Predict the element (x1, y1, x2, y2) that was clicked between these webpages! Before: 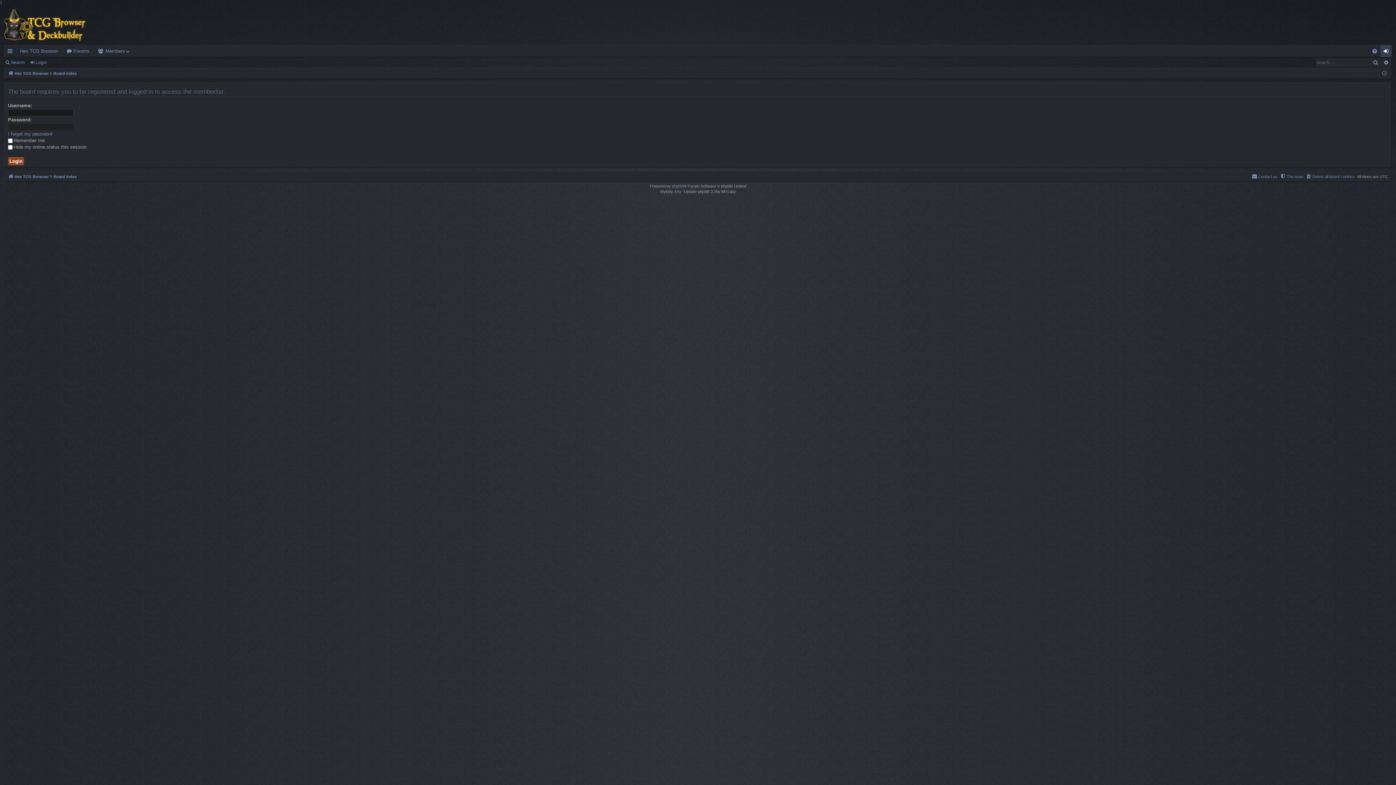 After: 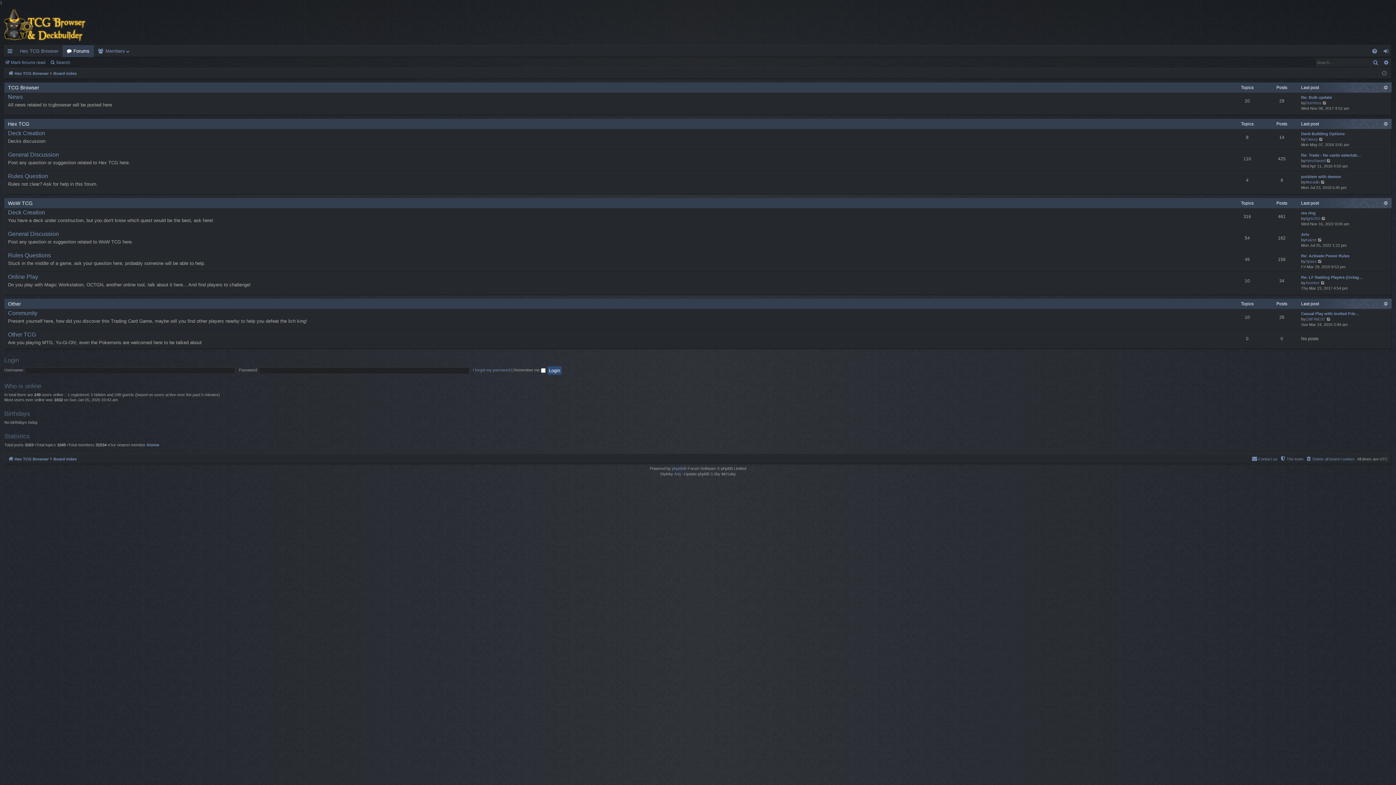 Action: label: Forums bbox: (62, 45, 93, 57)